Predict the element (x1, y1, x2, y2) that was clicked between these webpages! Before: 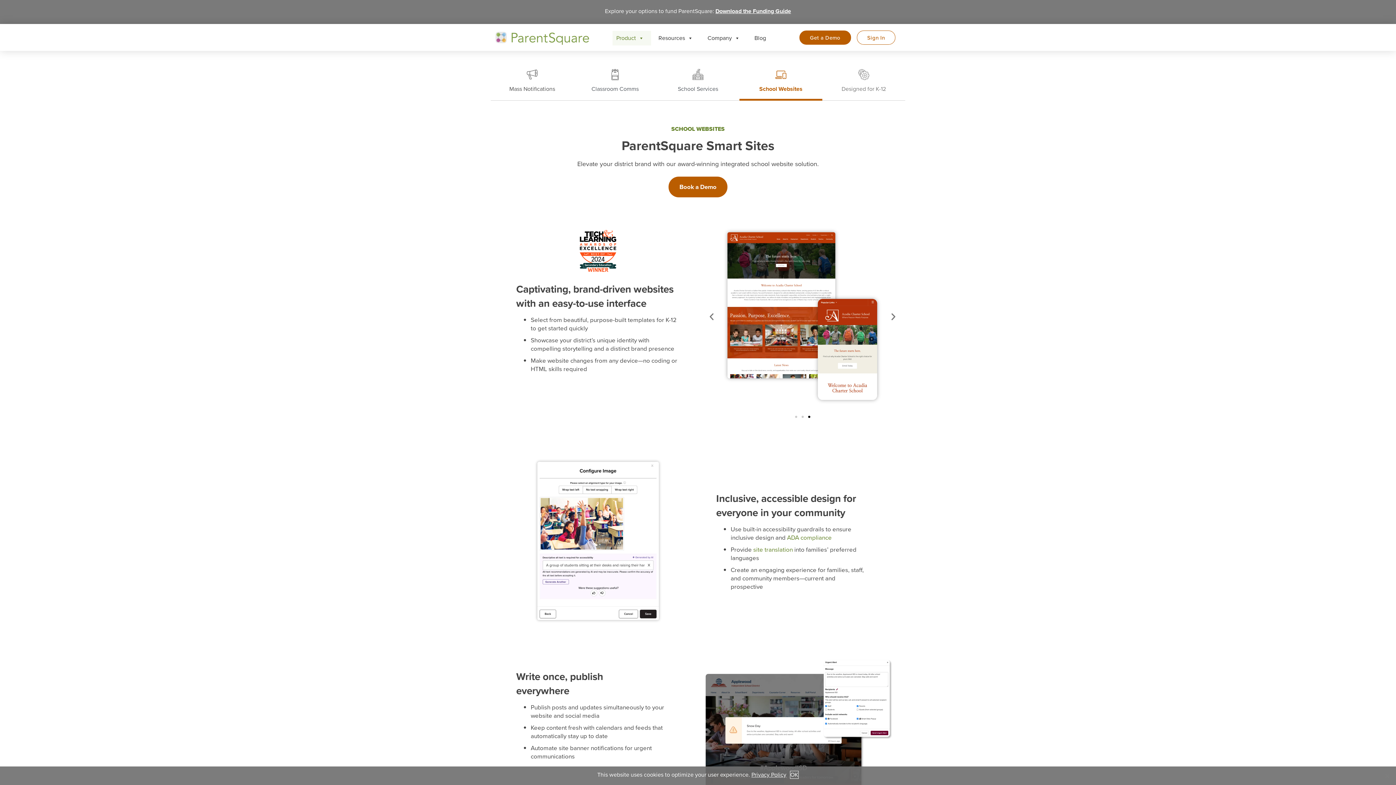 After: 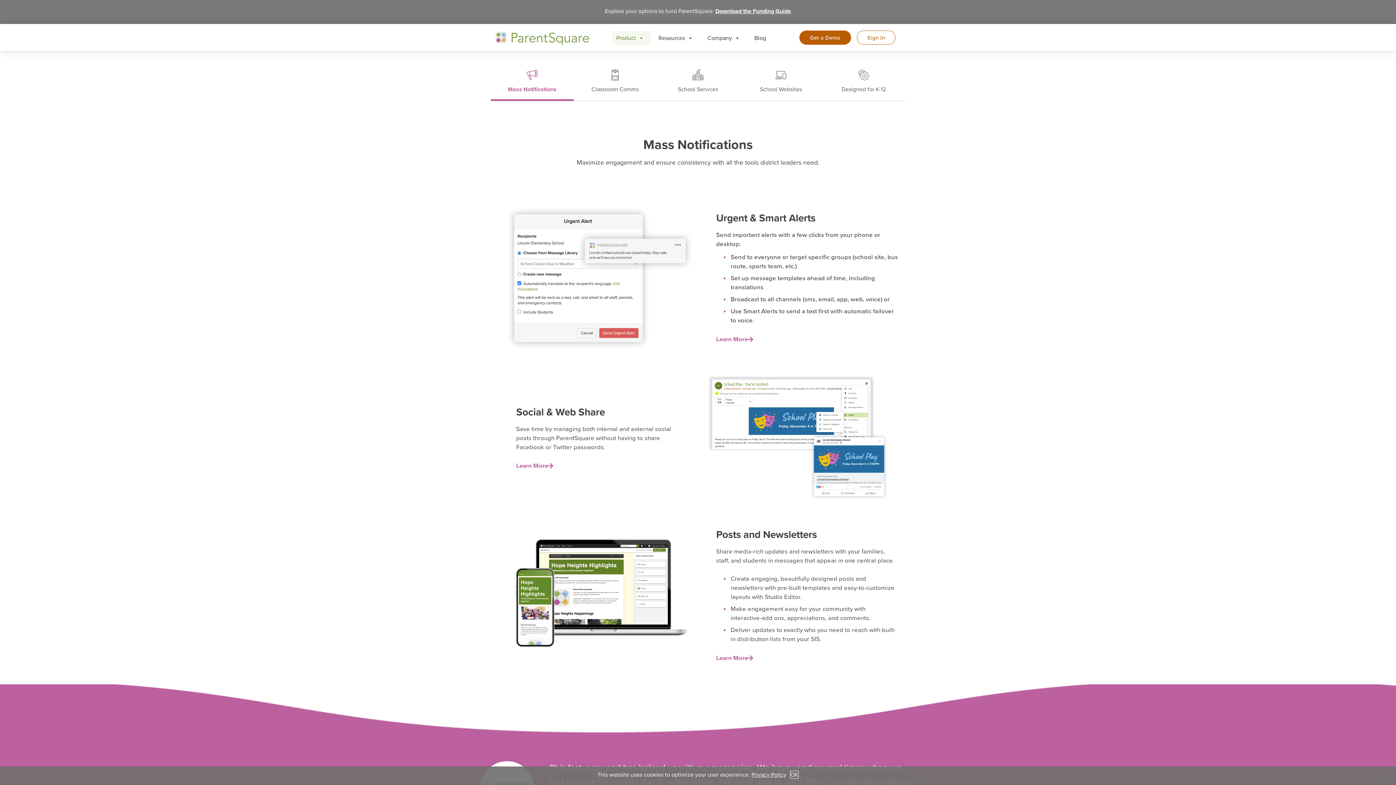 Action: label: Mass Notifications bbox: (526, 69, 537, 80)